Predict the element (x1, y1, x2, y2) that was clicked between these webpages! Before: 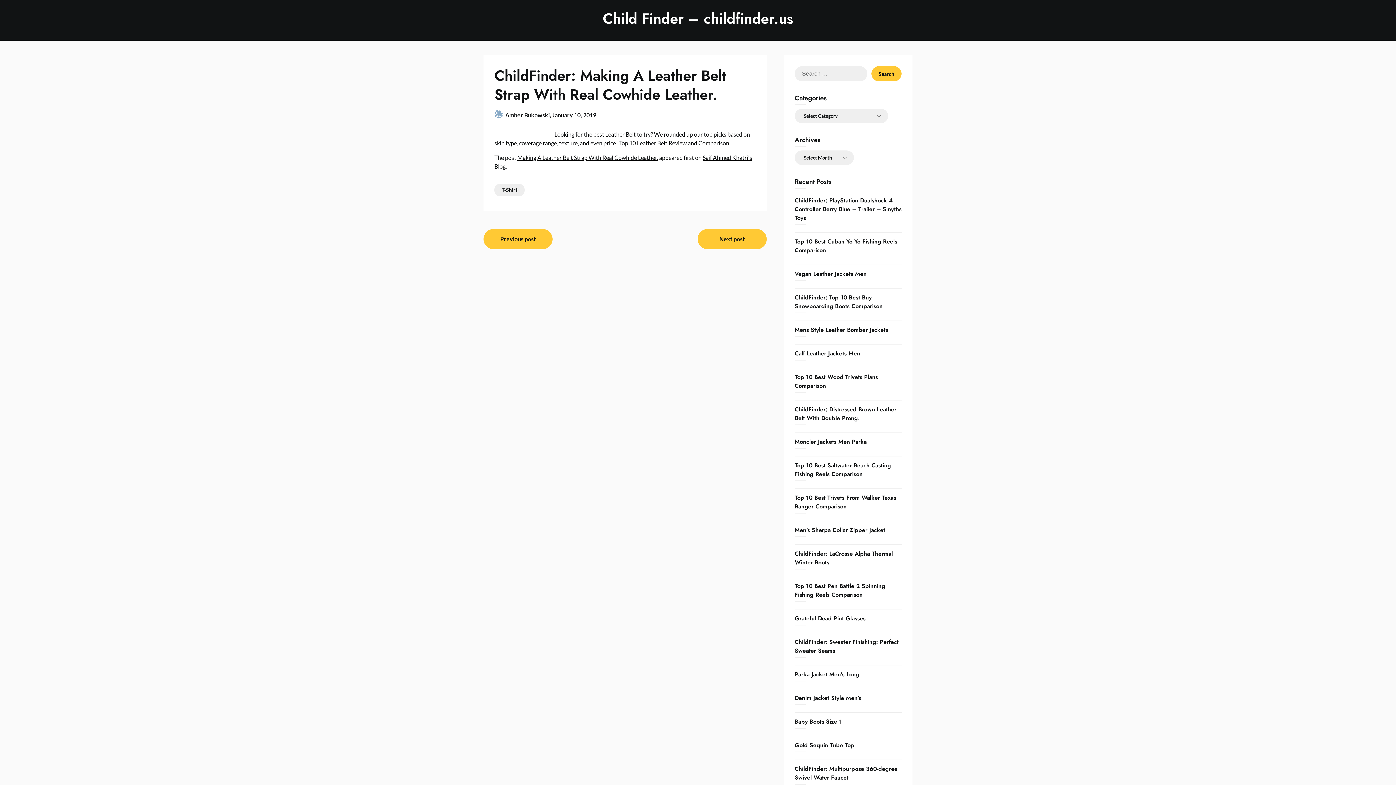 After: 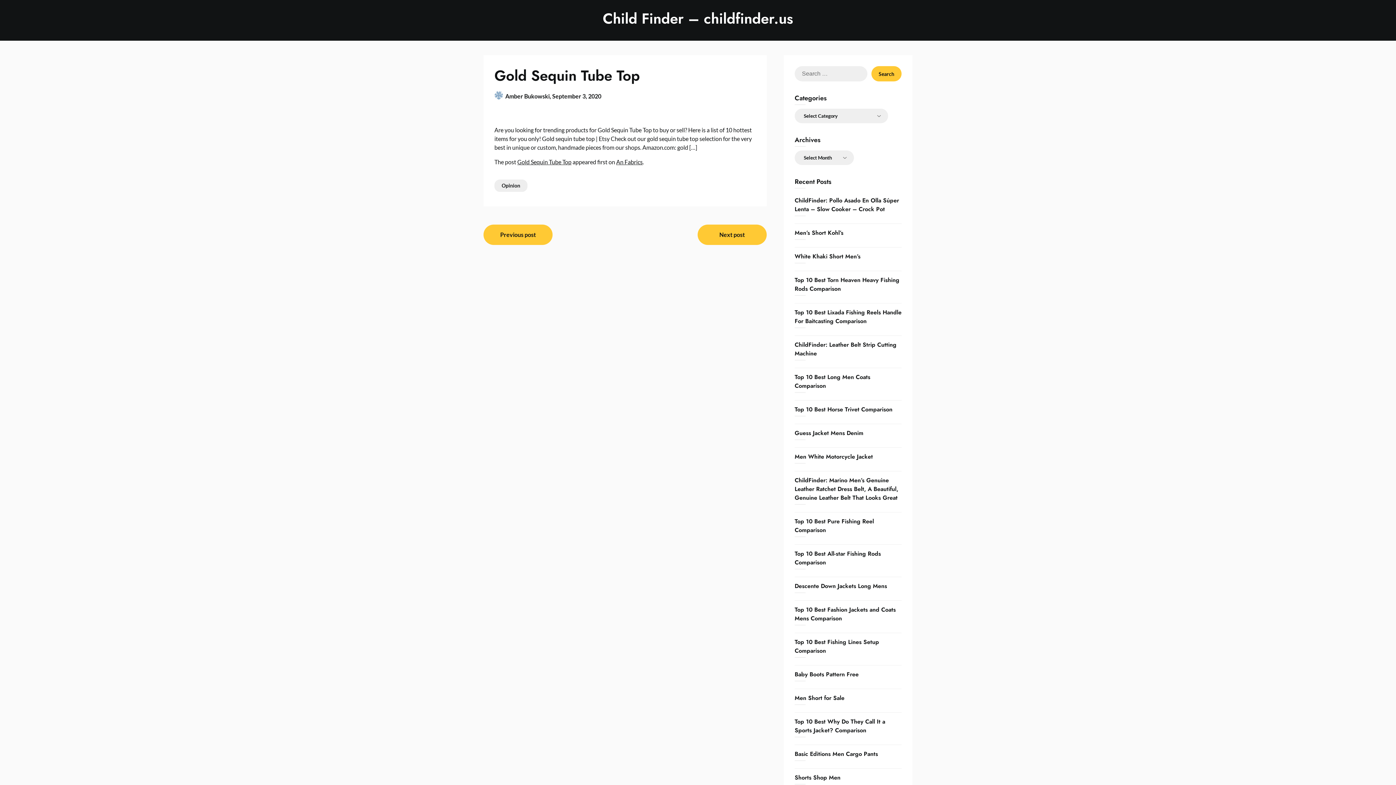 Action: bbox: (794, 741, 854, 749) label: Gold Sequin Tube Top